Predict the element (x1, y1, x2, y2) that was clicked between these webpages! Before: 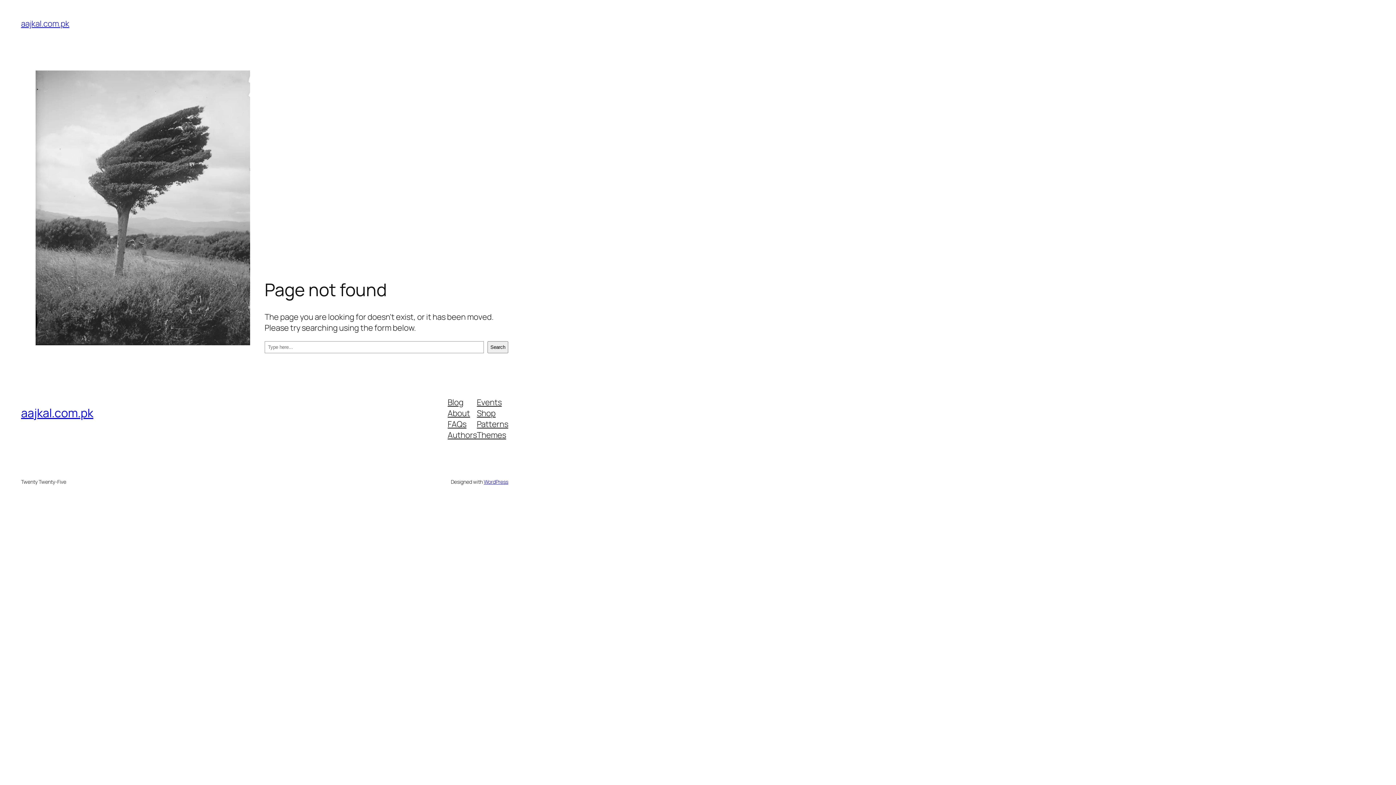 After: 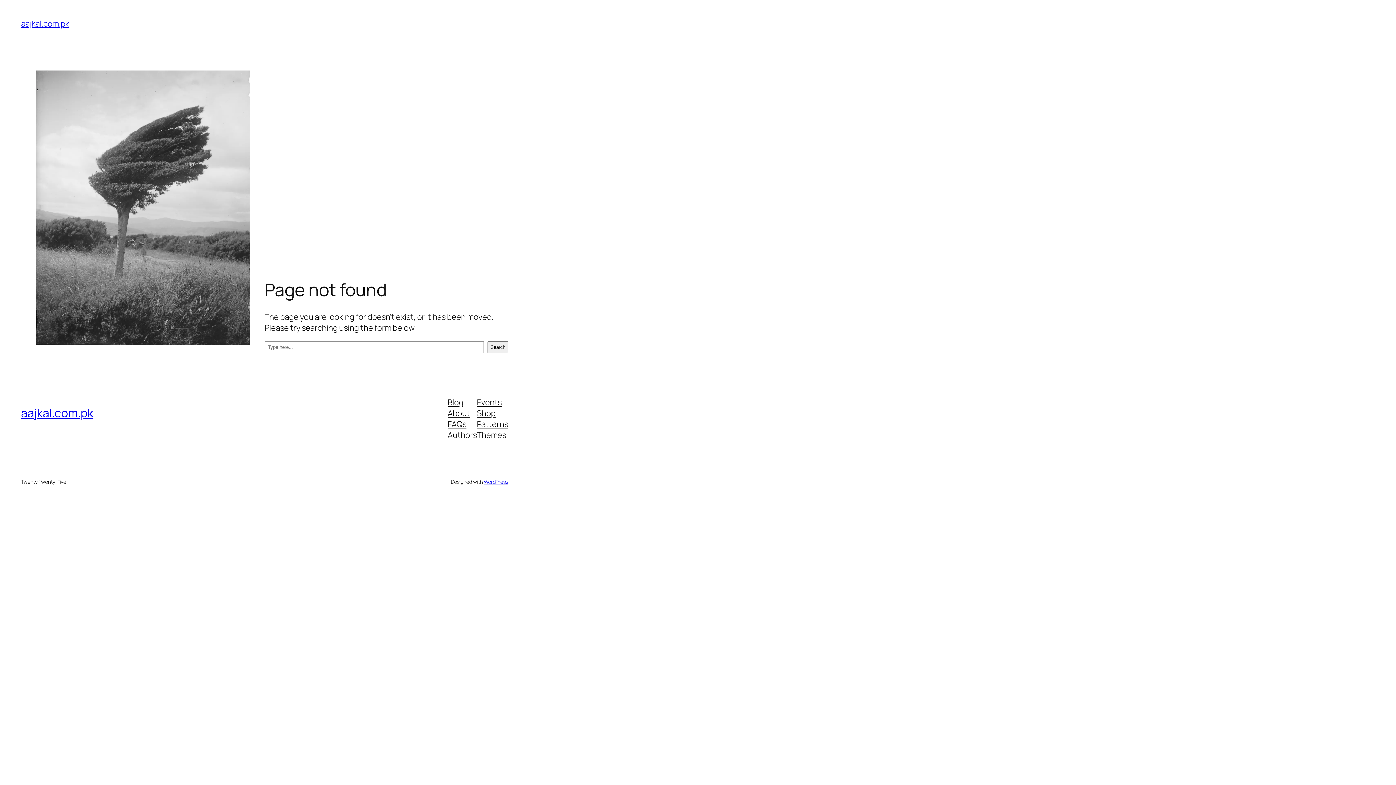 Action: label: Events bbox: (477, 396, 501, 407)